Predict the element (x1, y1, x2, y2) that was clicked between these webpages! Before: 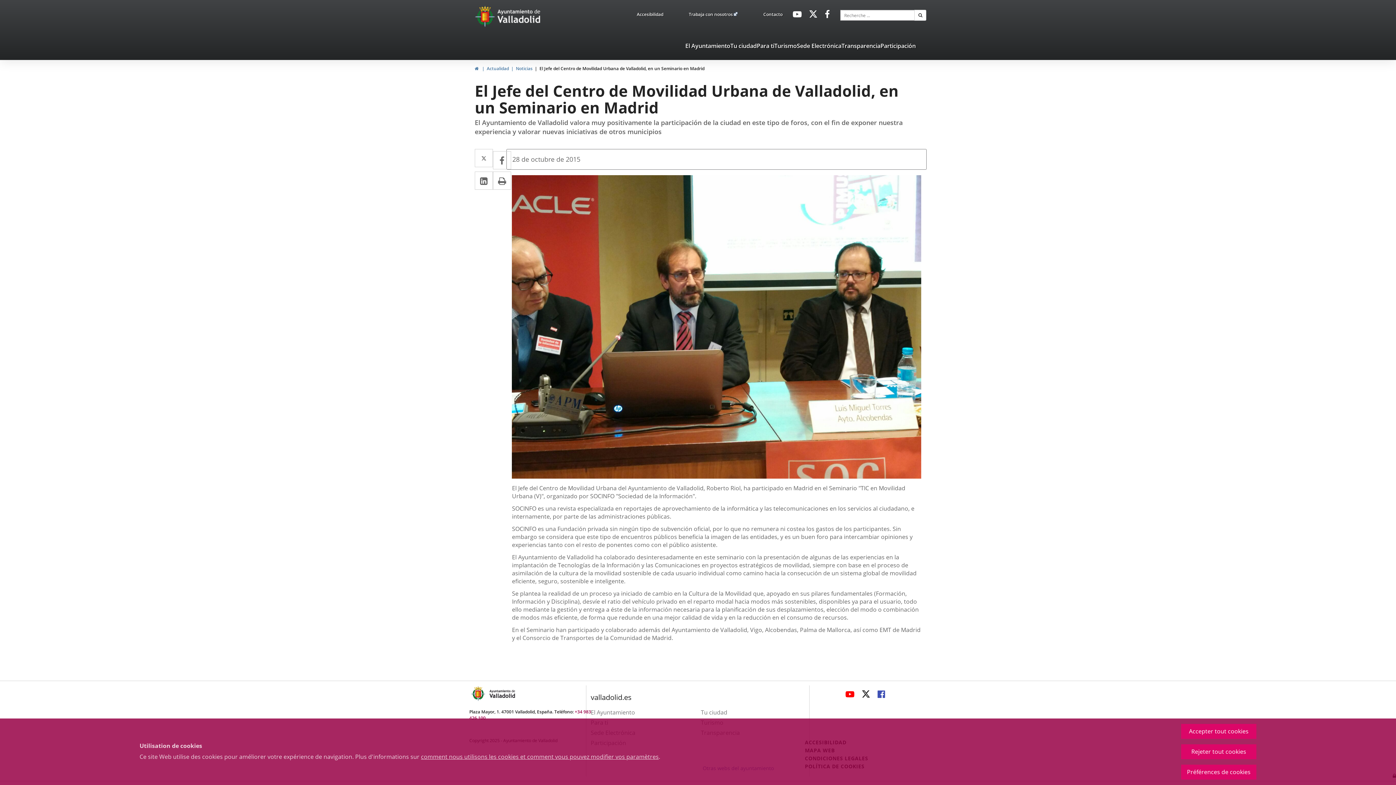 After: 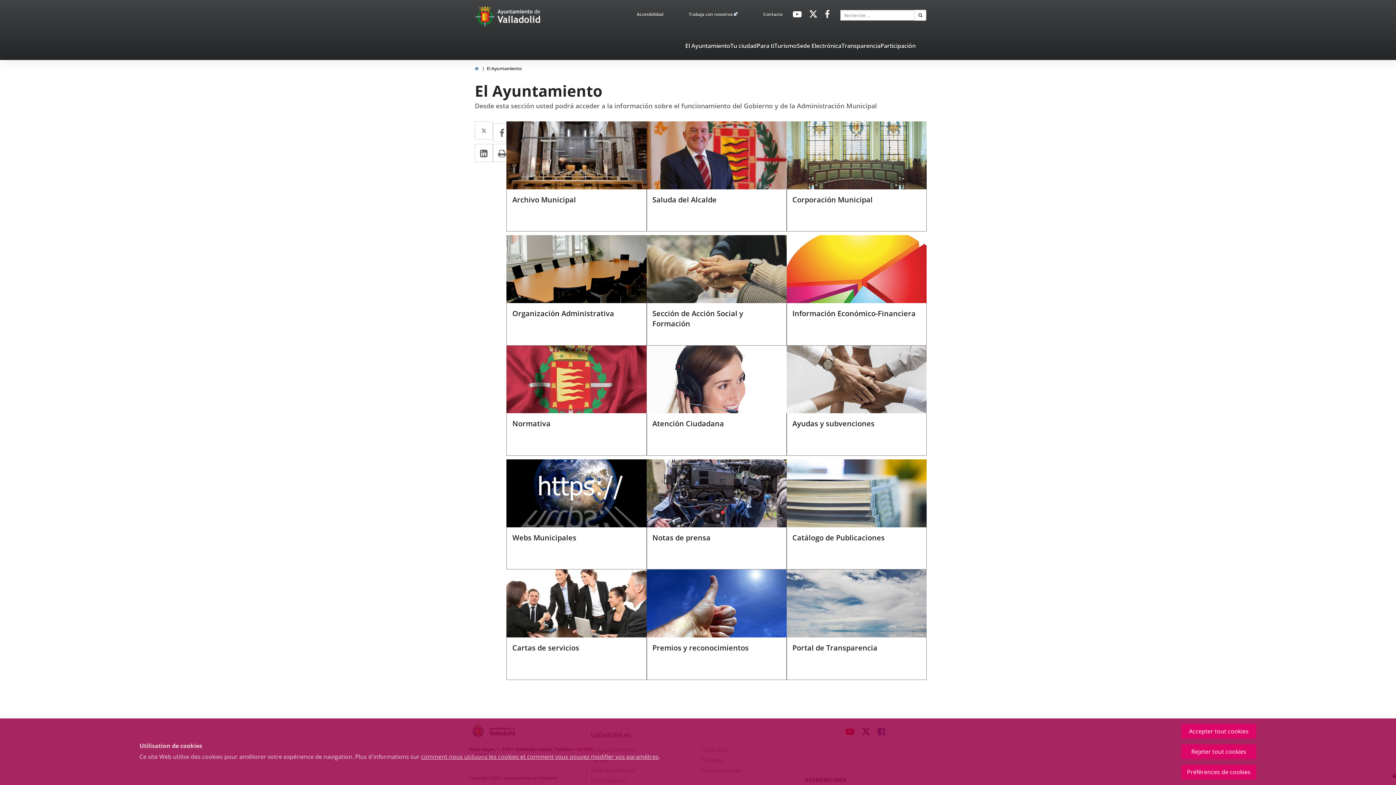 Action: bbox: (590, 708, 635, 716) label: El Ayuntamiento